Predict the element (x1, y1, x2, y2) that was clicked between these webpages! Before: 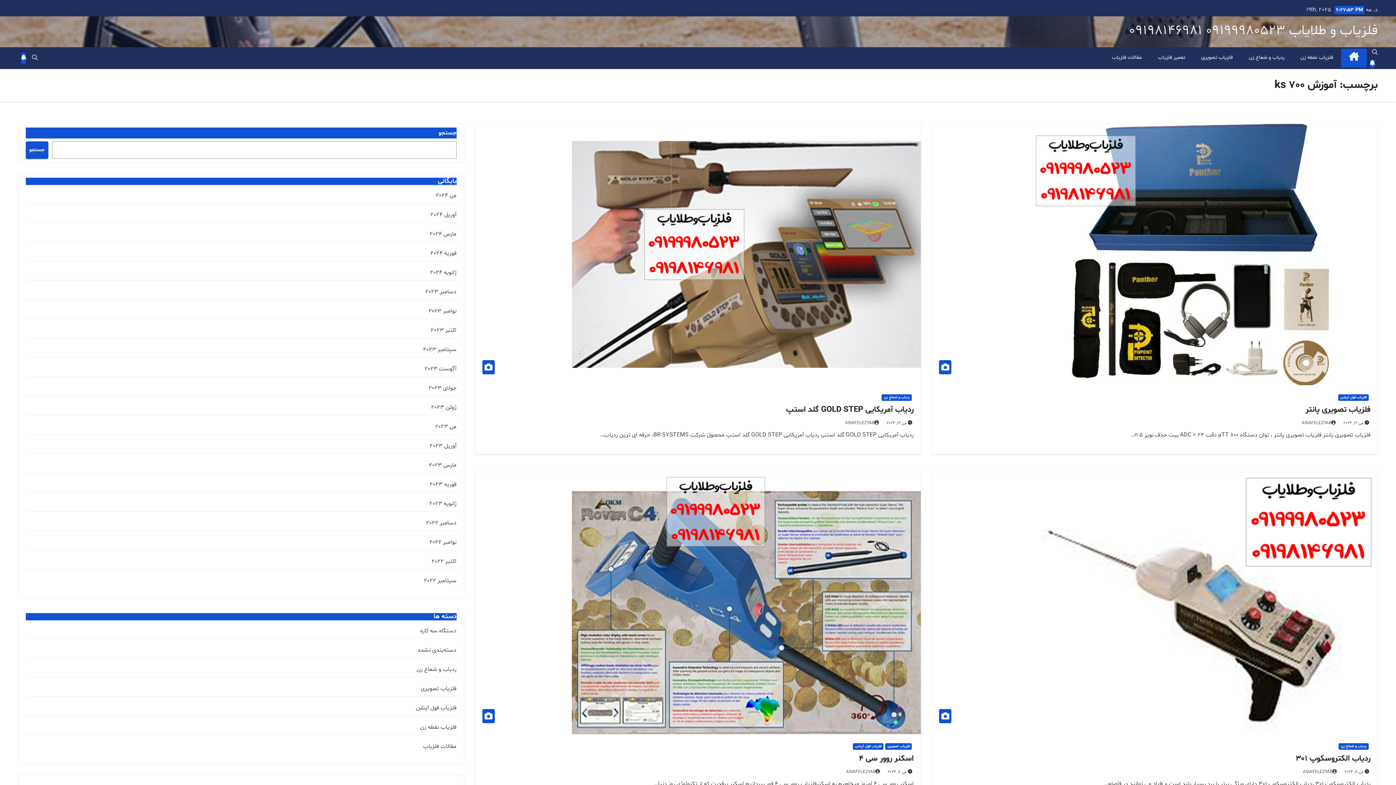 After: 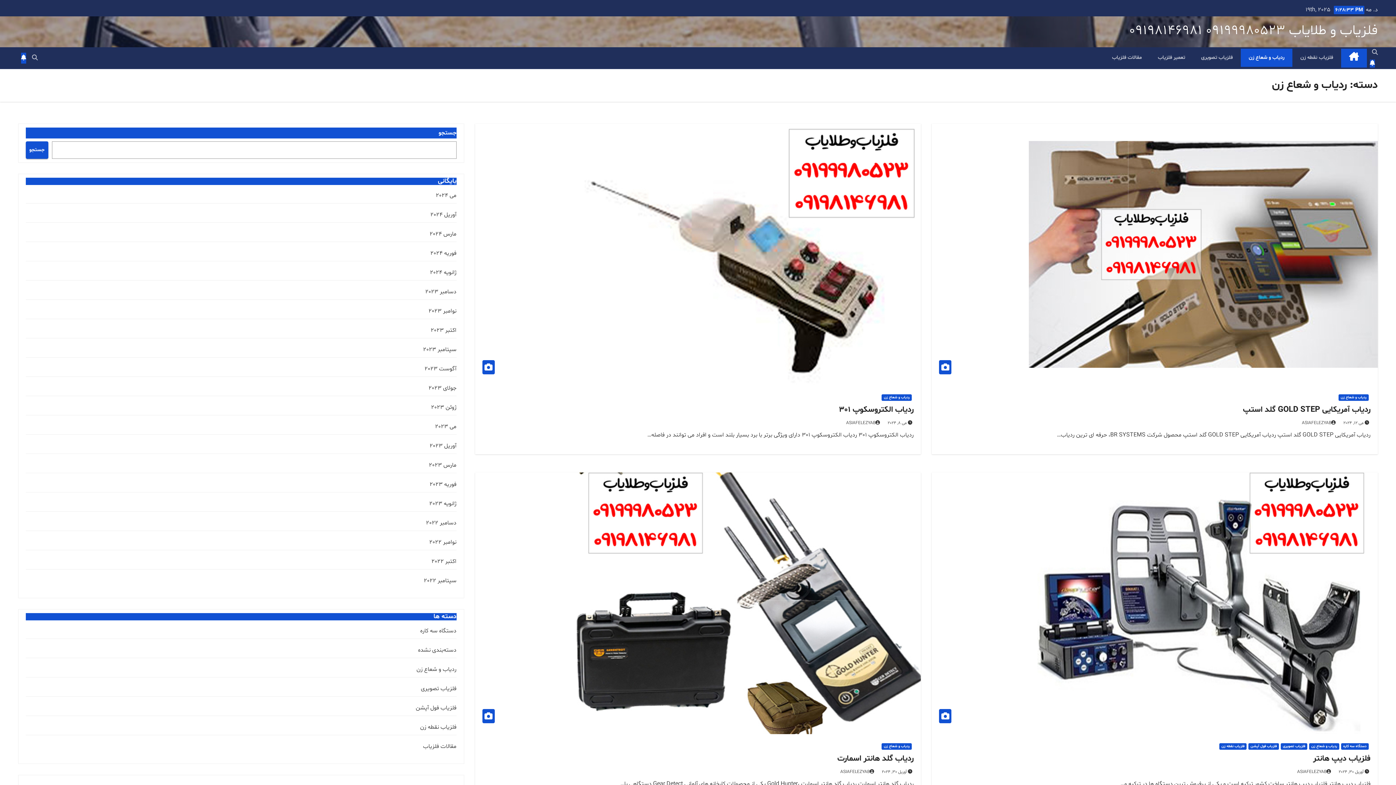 Action: bbox: (1241, 48, 1292, 66) label: ردیاب و شعاع زن